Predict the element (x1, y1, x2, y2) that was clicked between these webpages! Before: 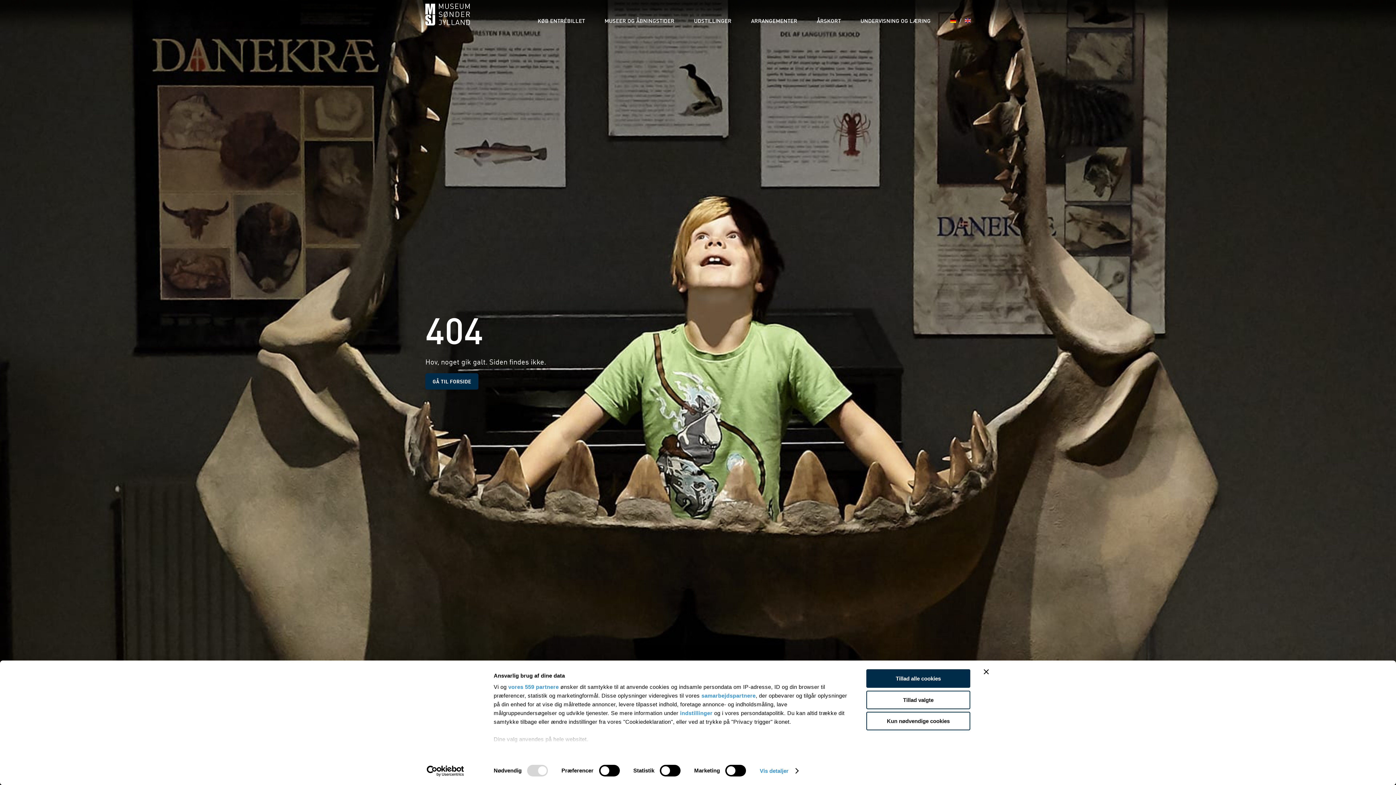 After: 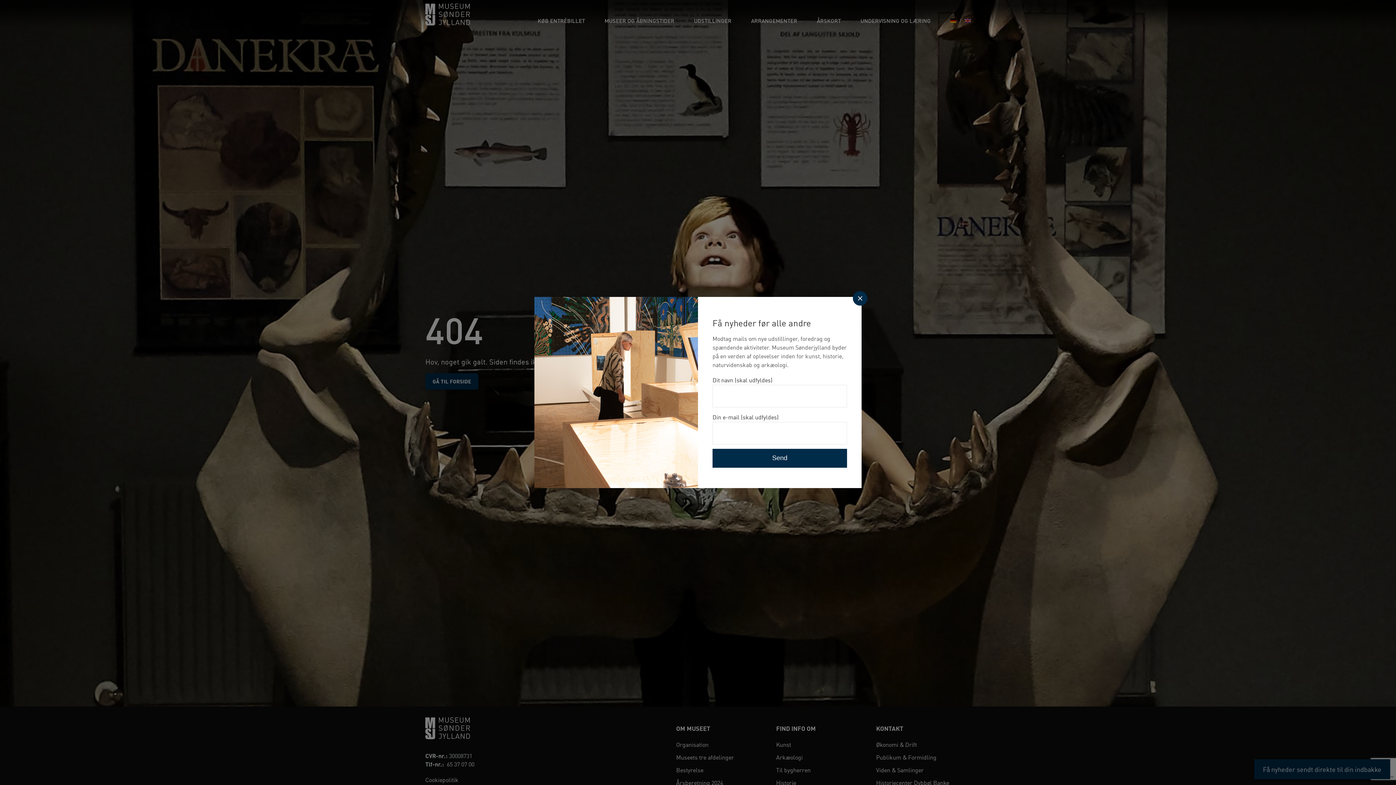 Action: bbox: (866, 669, 970, 688) label: Tillad alle cookies